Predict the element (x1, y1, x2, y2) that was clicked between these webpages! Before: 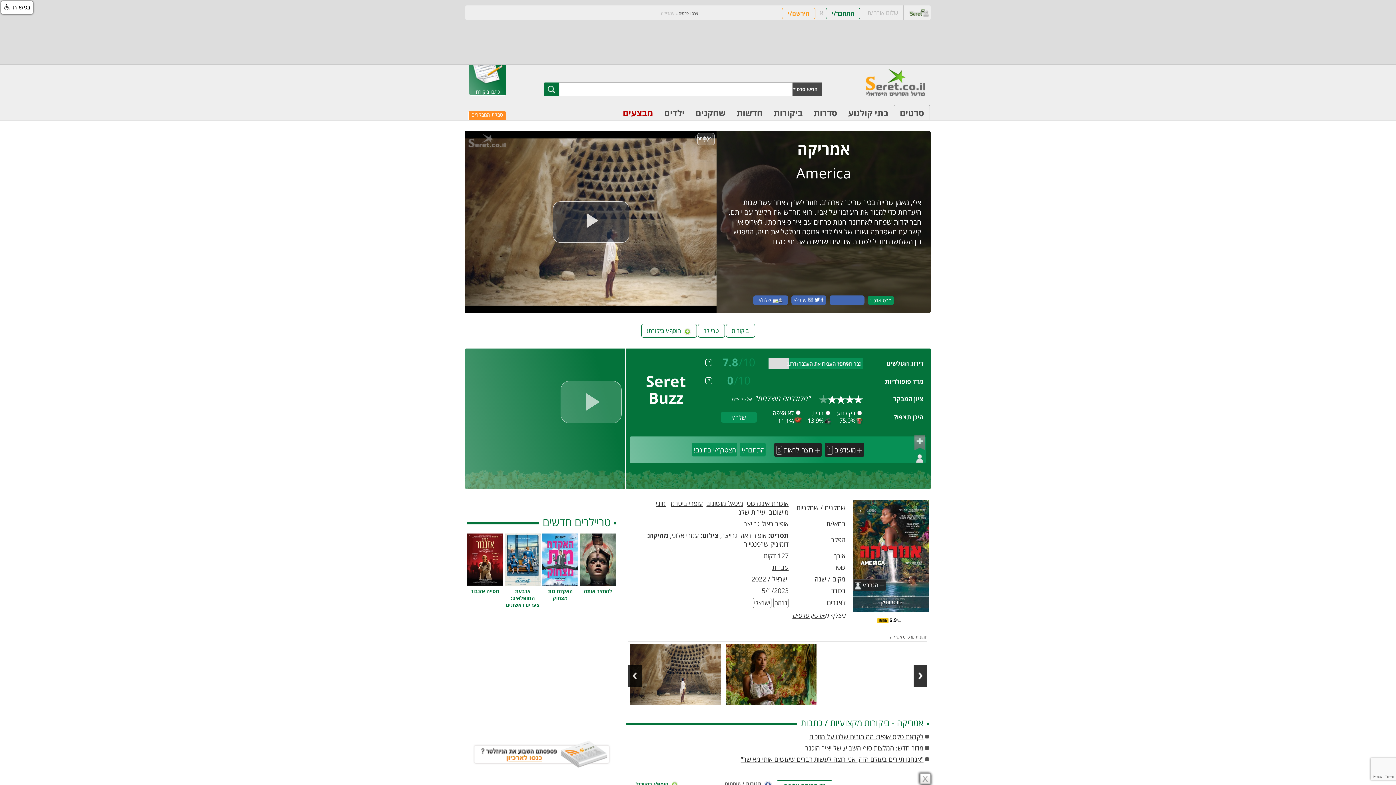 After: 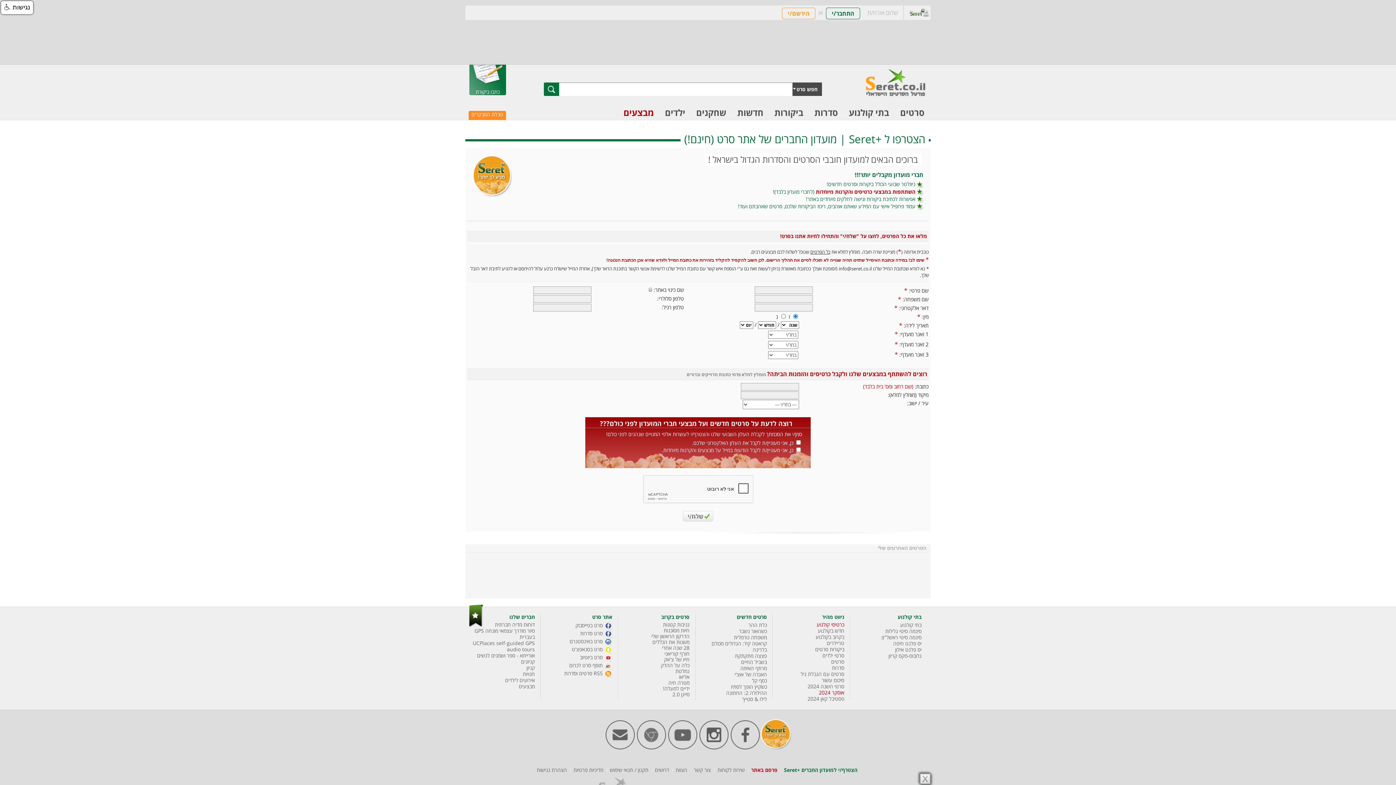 Action: bbox: (691, 442, 736, 456) label: הצטרף/י בחינם!